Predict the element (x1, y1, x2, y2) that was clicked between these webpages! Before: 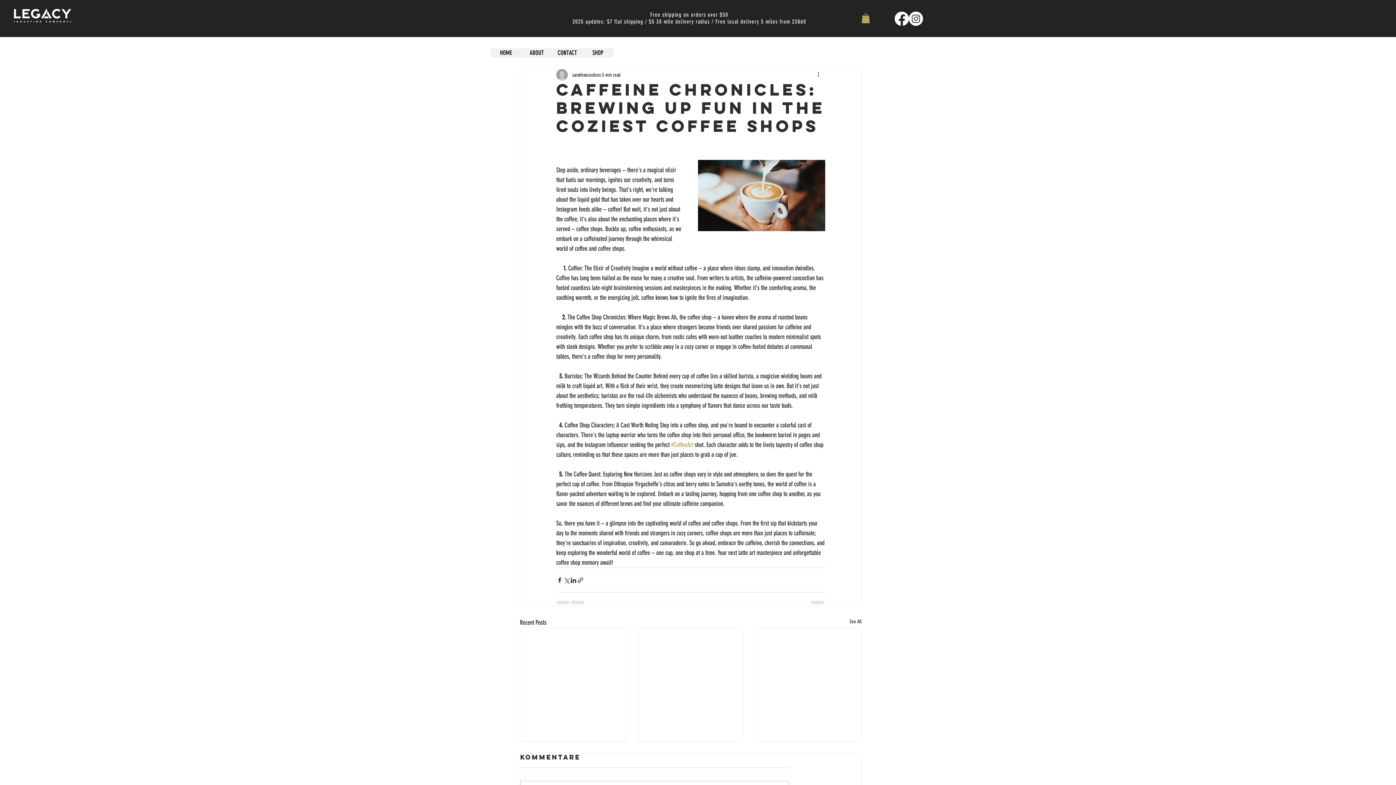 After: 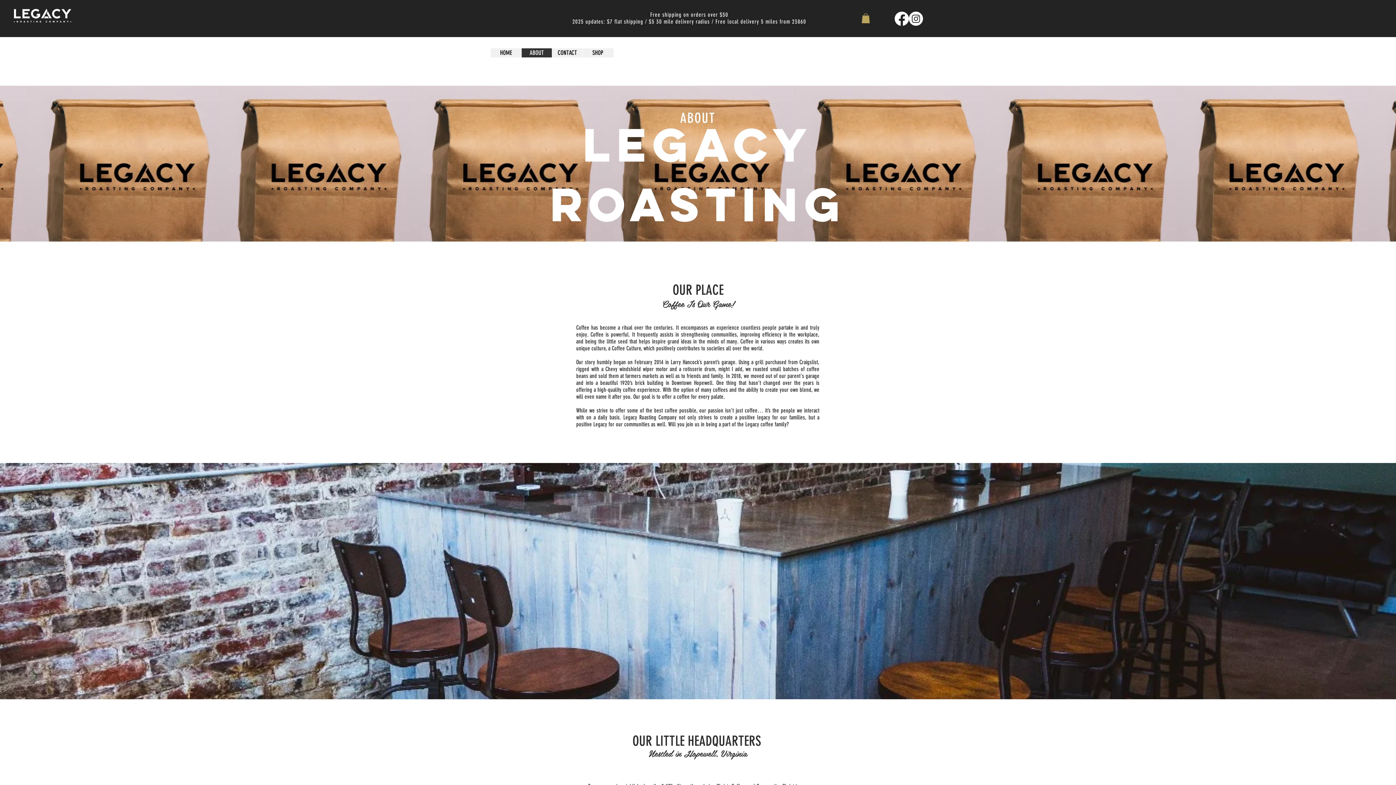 Action: label: ABOUT bbox: (521, 48, 552, 57)